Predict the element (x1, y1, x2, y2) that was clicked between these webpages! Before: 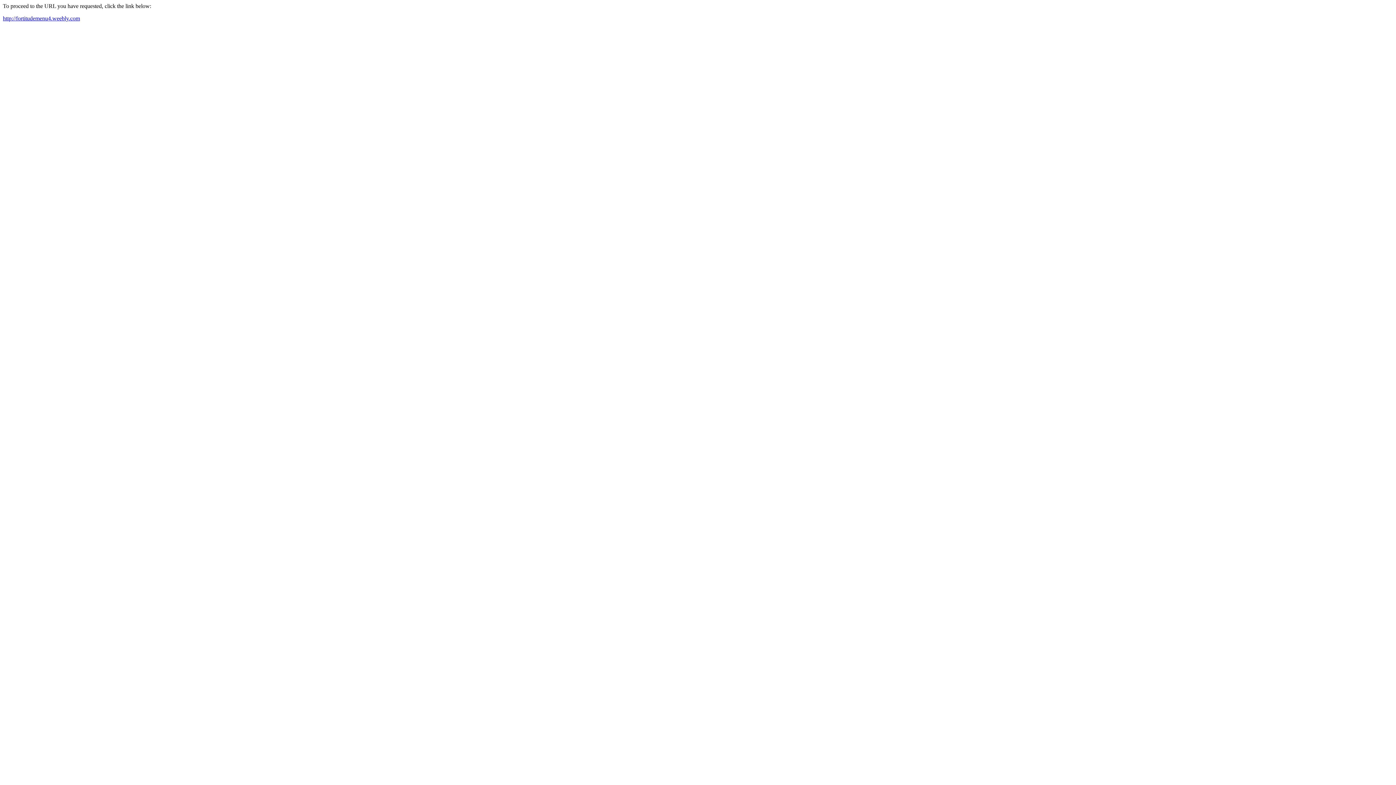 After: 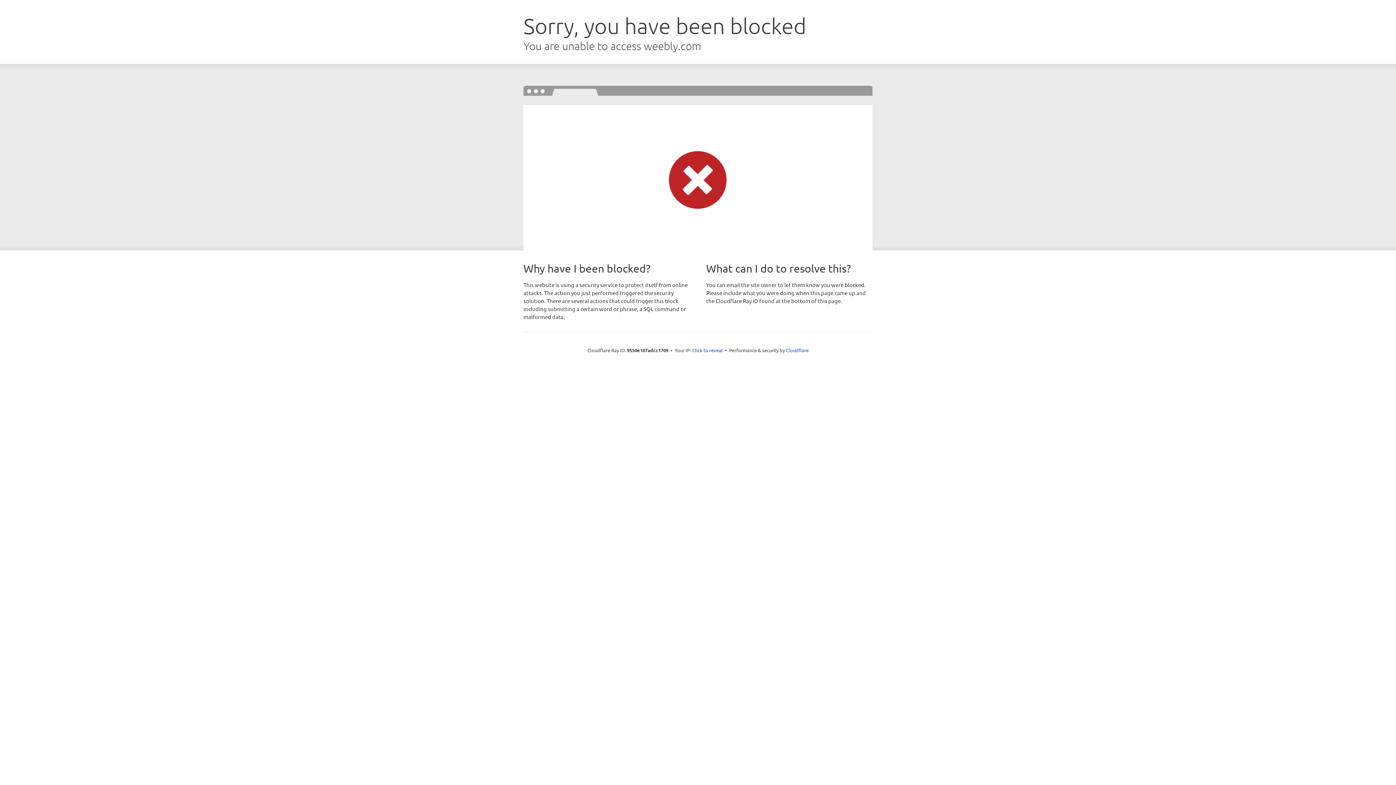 Action: bbox: (2, 15, 80, 21) label: http://fortitudemenu4.weebly.com